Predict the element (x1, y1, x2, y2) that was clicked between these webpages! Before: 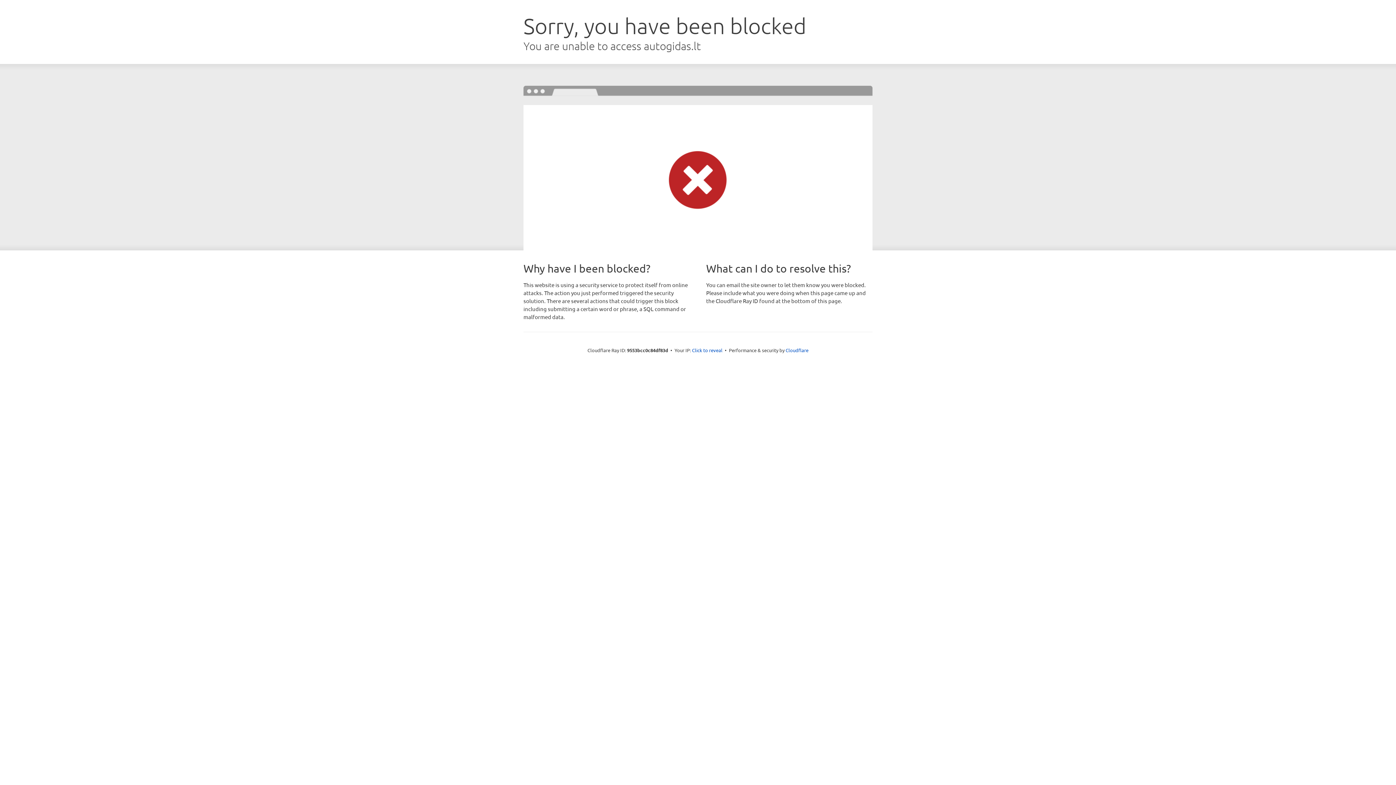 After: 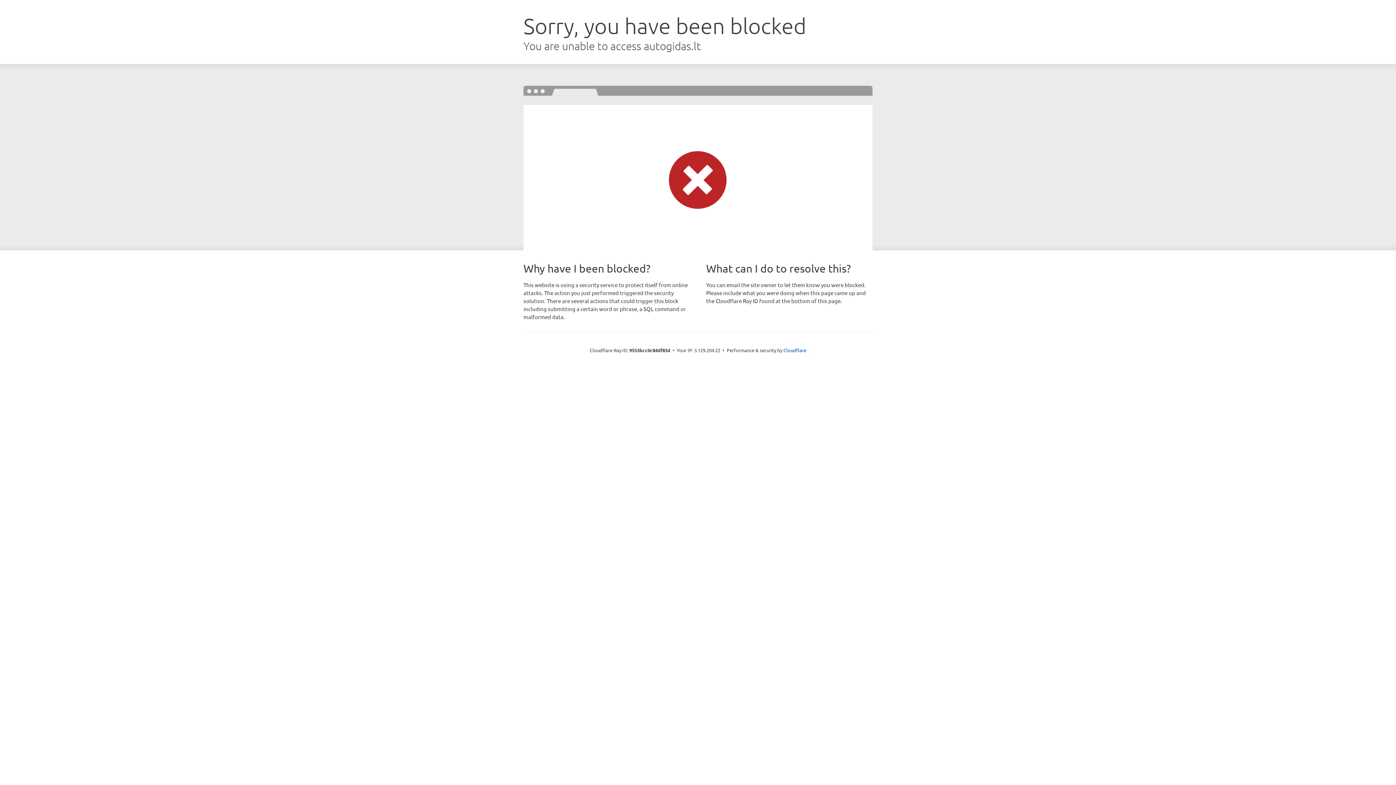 Action: label: Click to reveal bbox: (692, 346, 722, 353)